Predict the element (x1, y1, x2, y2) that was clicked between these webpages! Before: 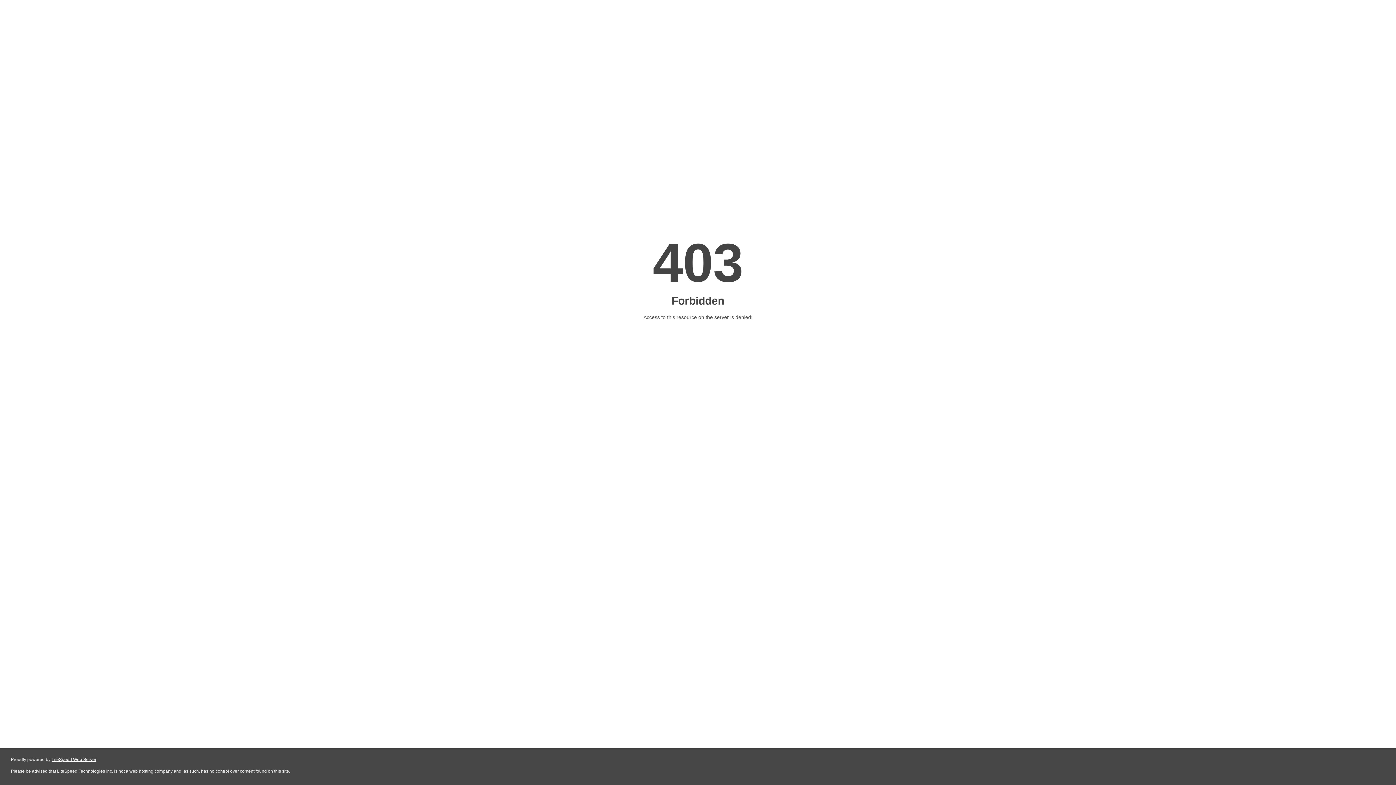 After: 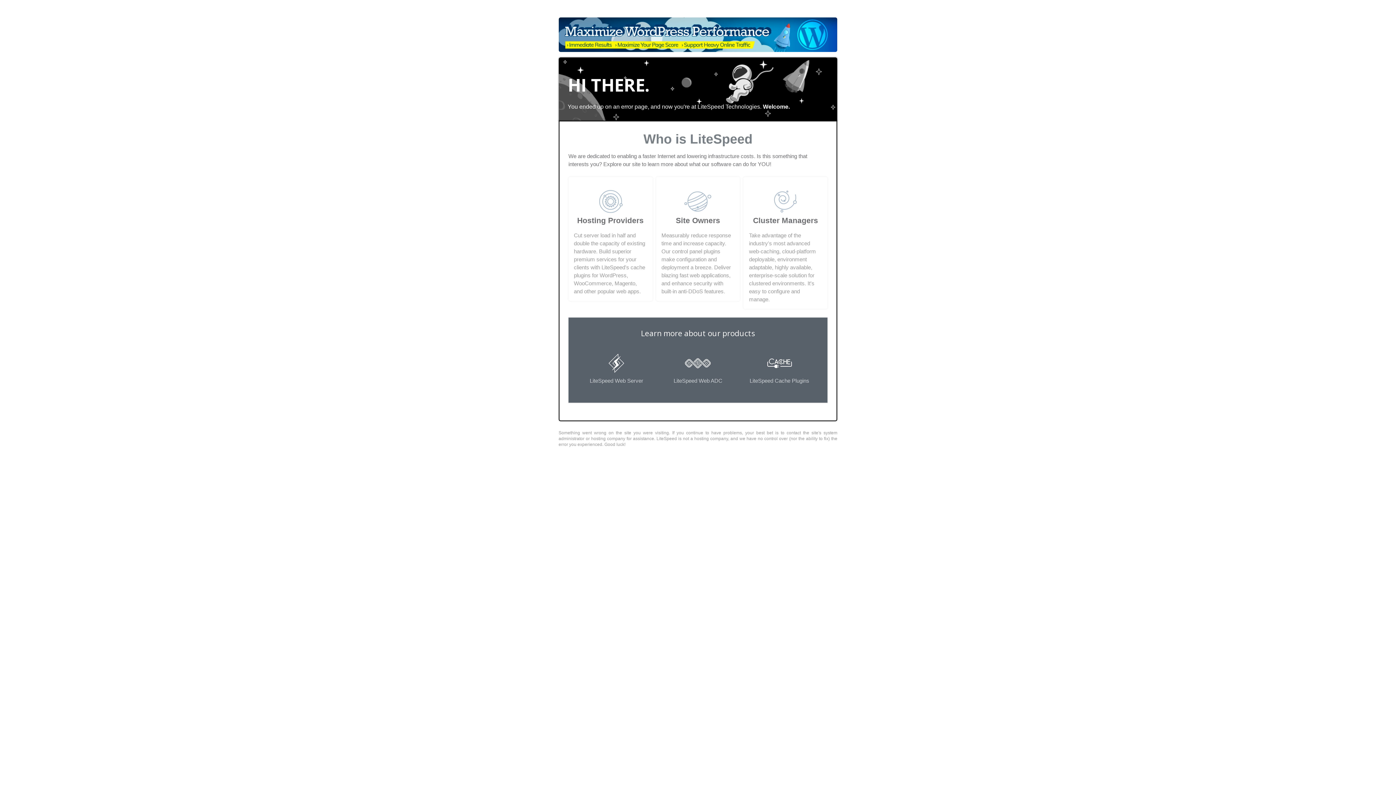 Action: label: LiteSpeed Web Server bbox: (51, 757, 96, 762)